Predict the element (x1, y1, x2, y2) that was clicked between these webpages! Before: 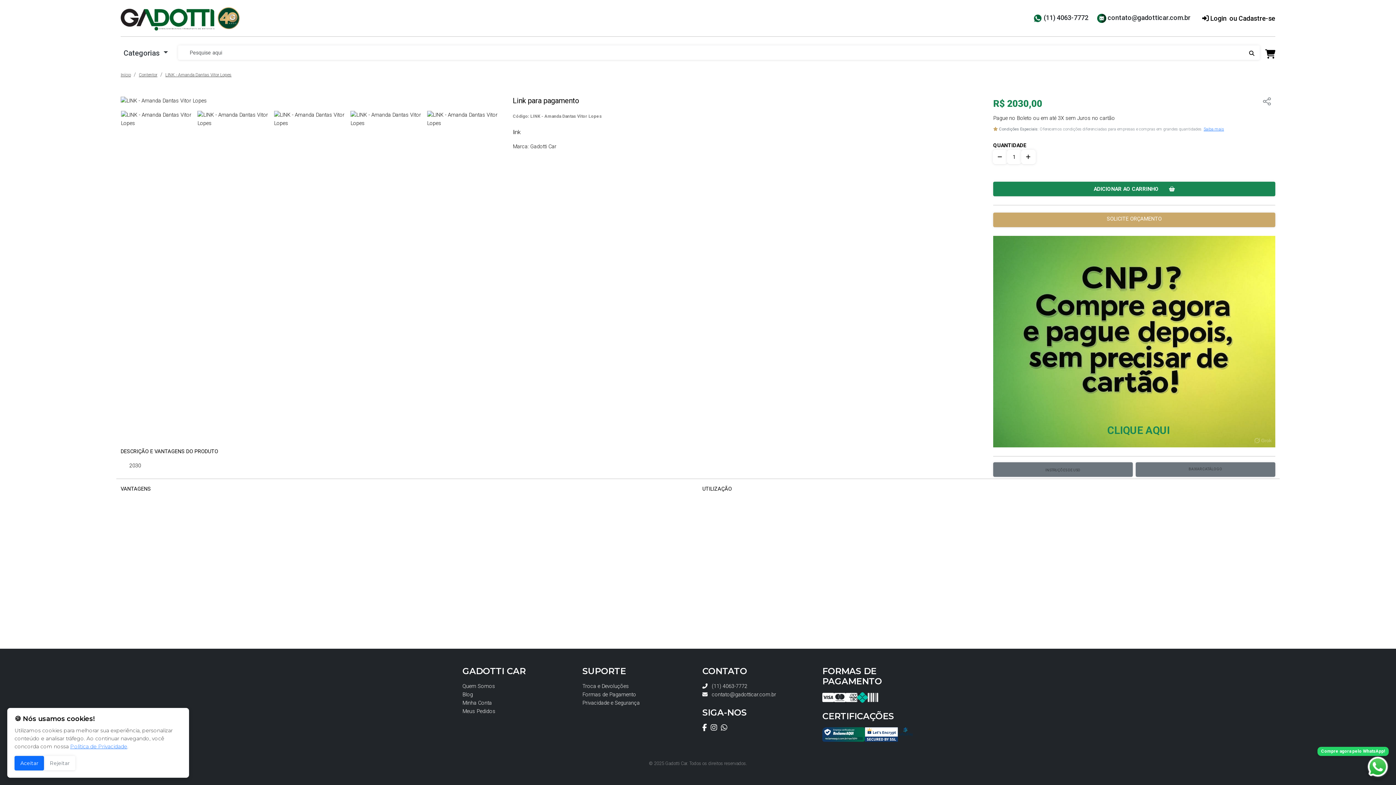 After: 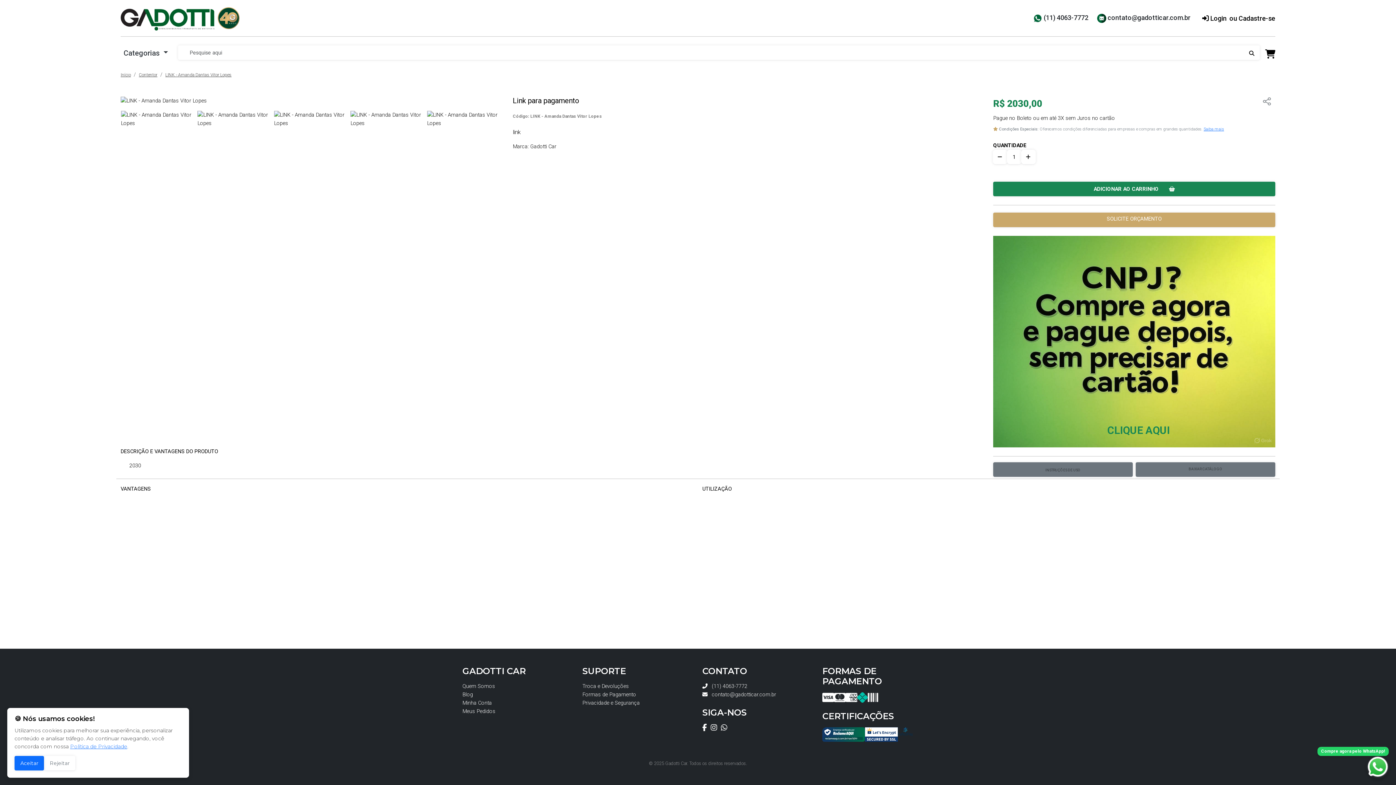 Action: bbox: (898, 727, 913, 742)